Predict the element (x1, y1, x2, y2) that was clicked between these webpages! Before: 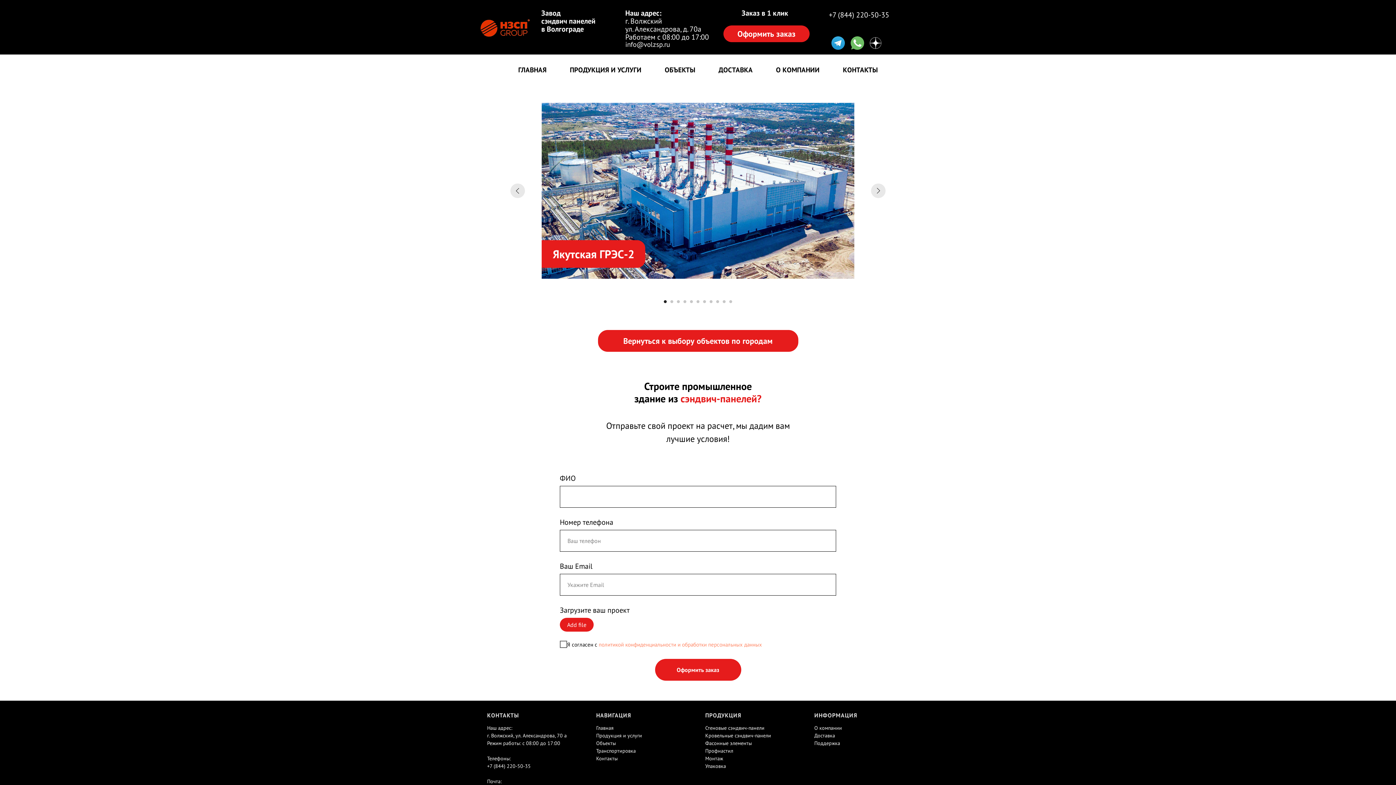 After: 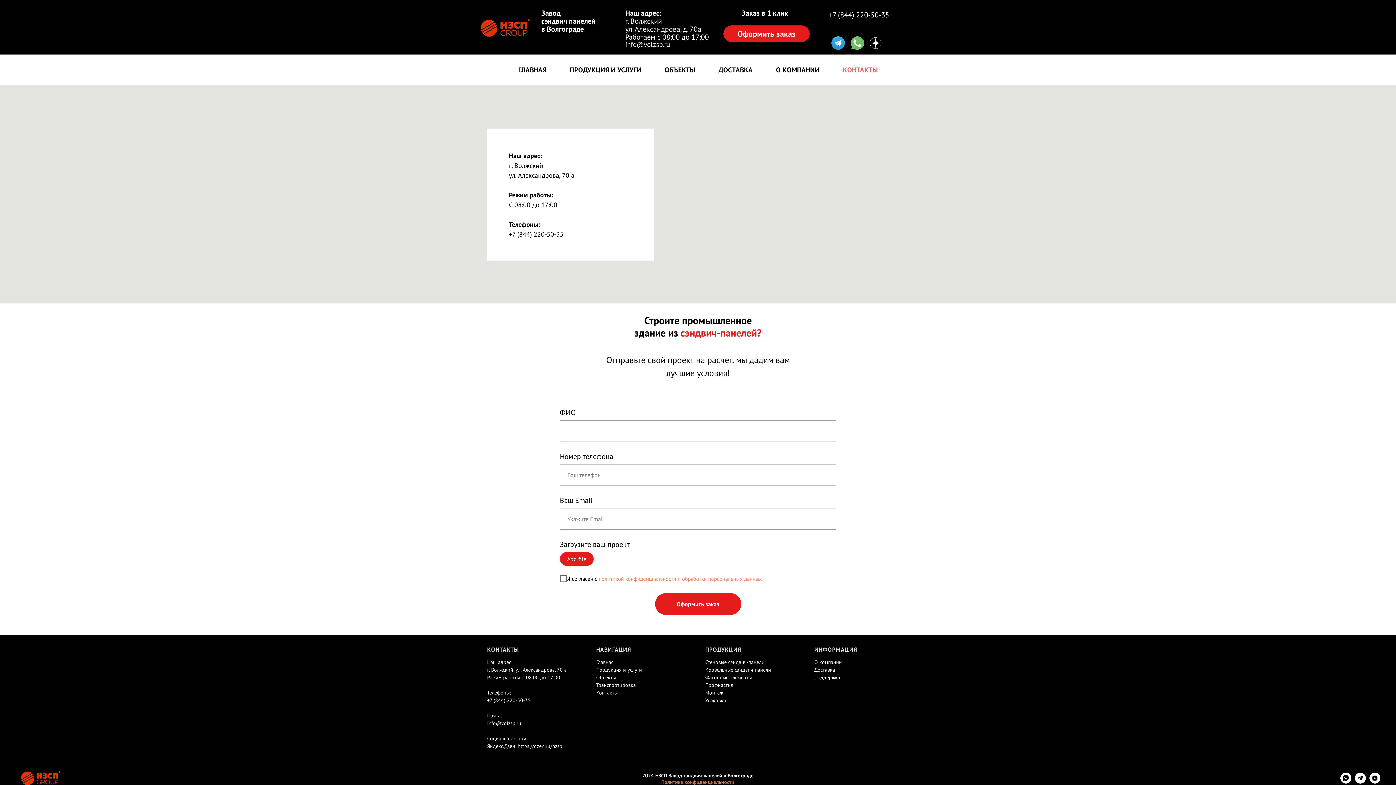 Action: bbox: (843, 65, 878, 74) label: КОНТАКТЫ